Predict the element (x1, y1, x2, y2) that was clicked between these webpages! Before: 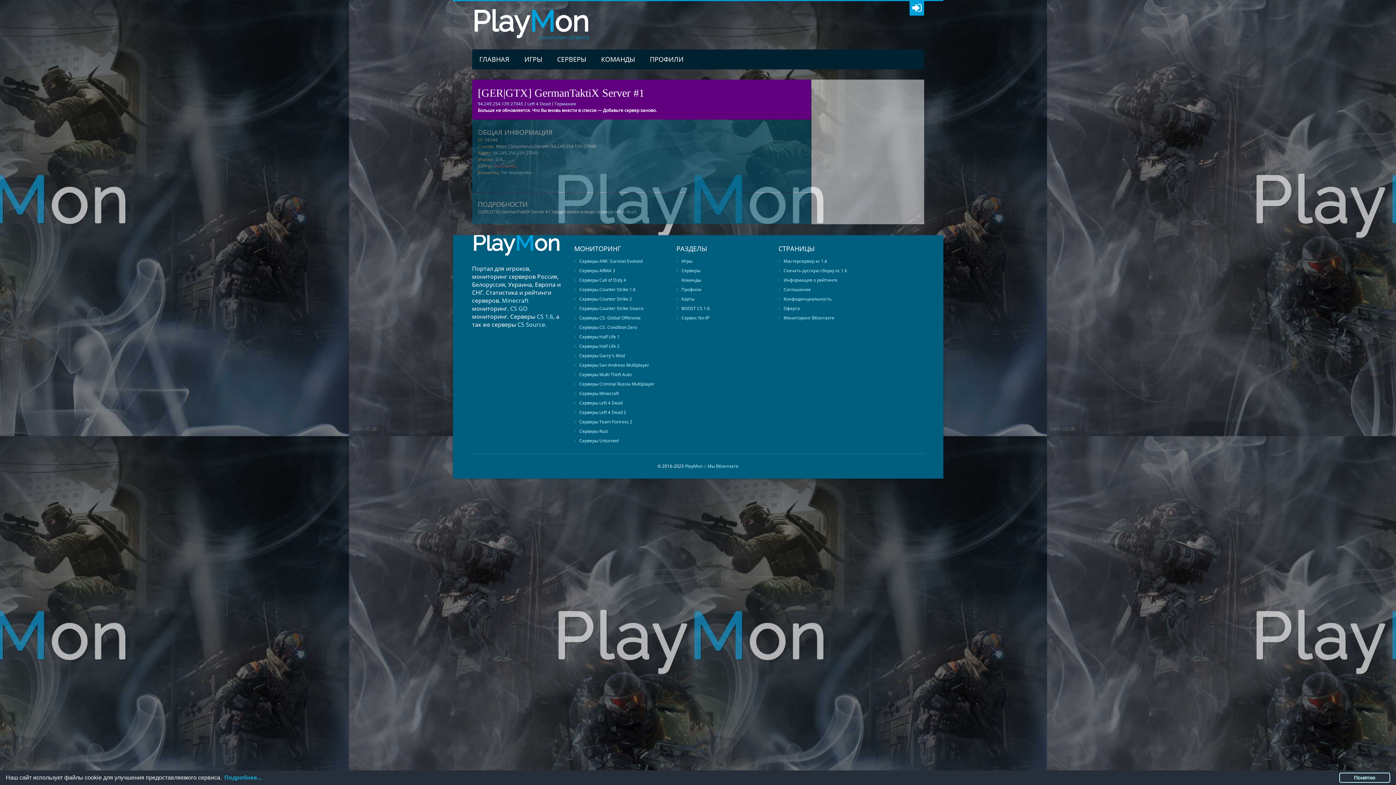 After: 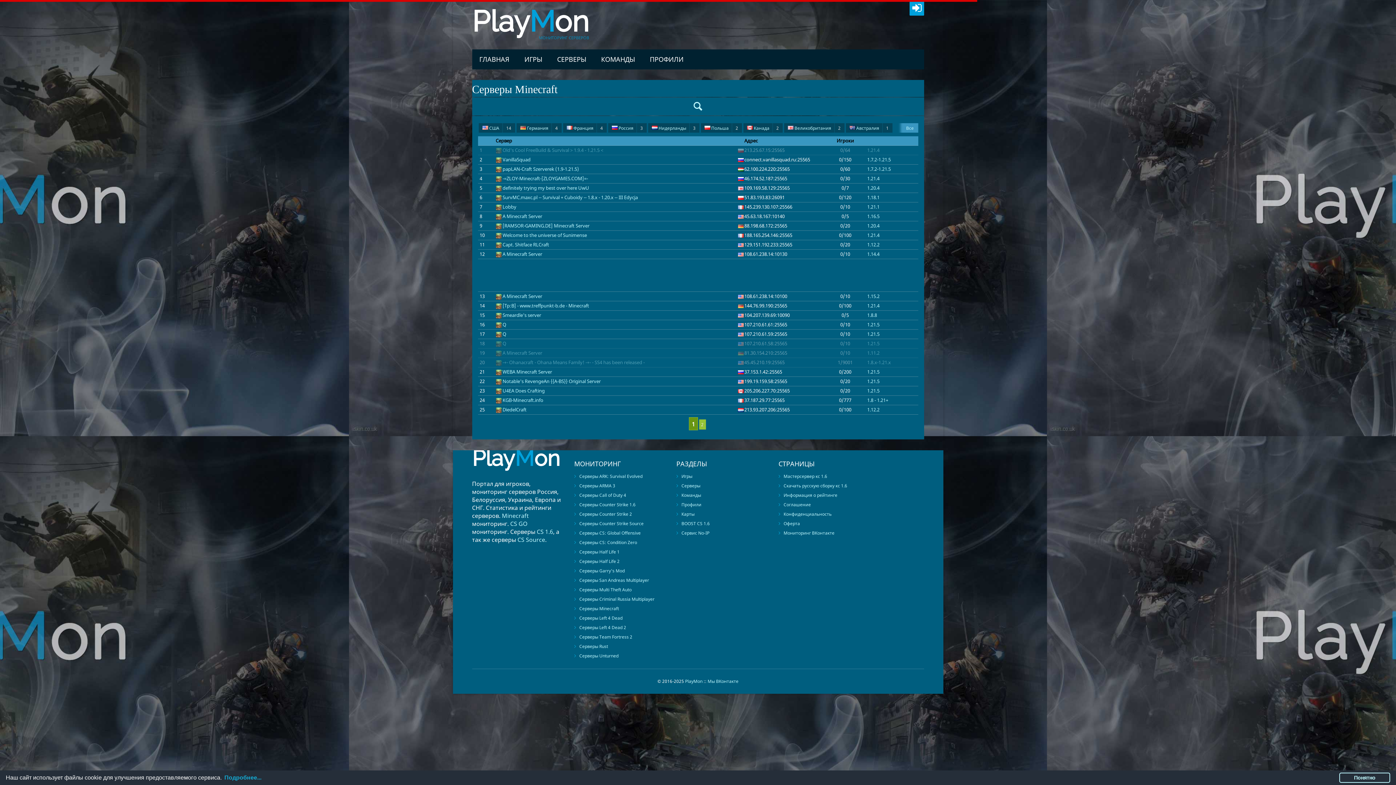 Action: label: Minecraft bbox: (502, 296, 528, 304)